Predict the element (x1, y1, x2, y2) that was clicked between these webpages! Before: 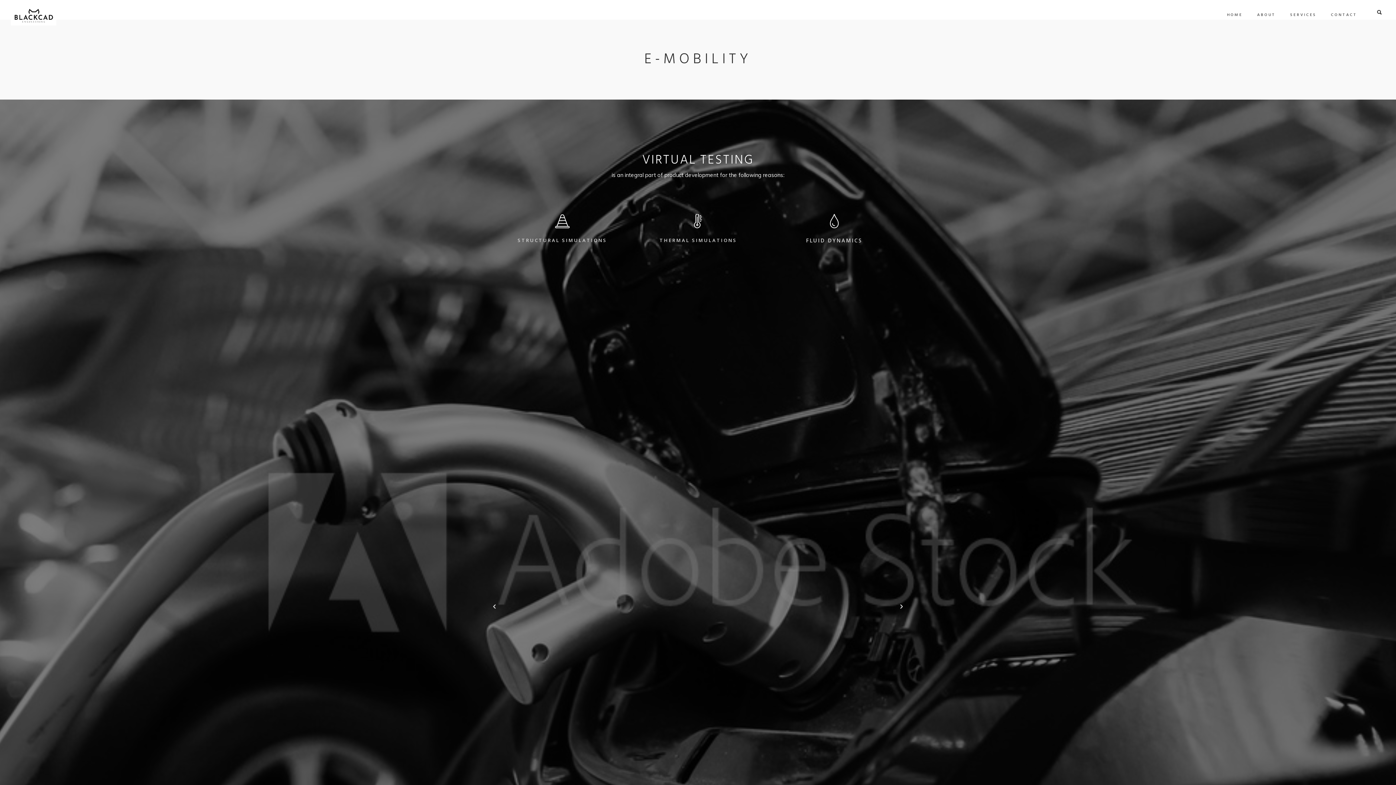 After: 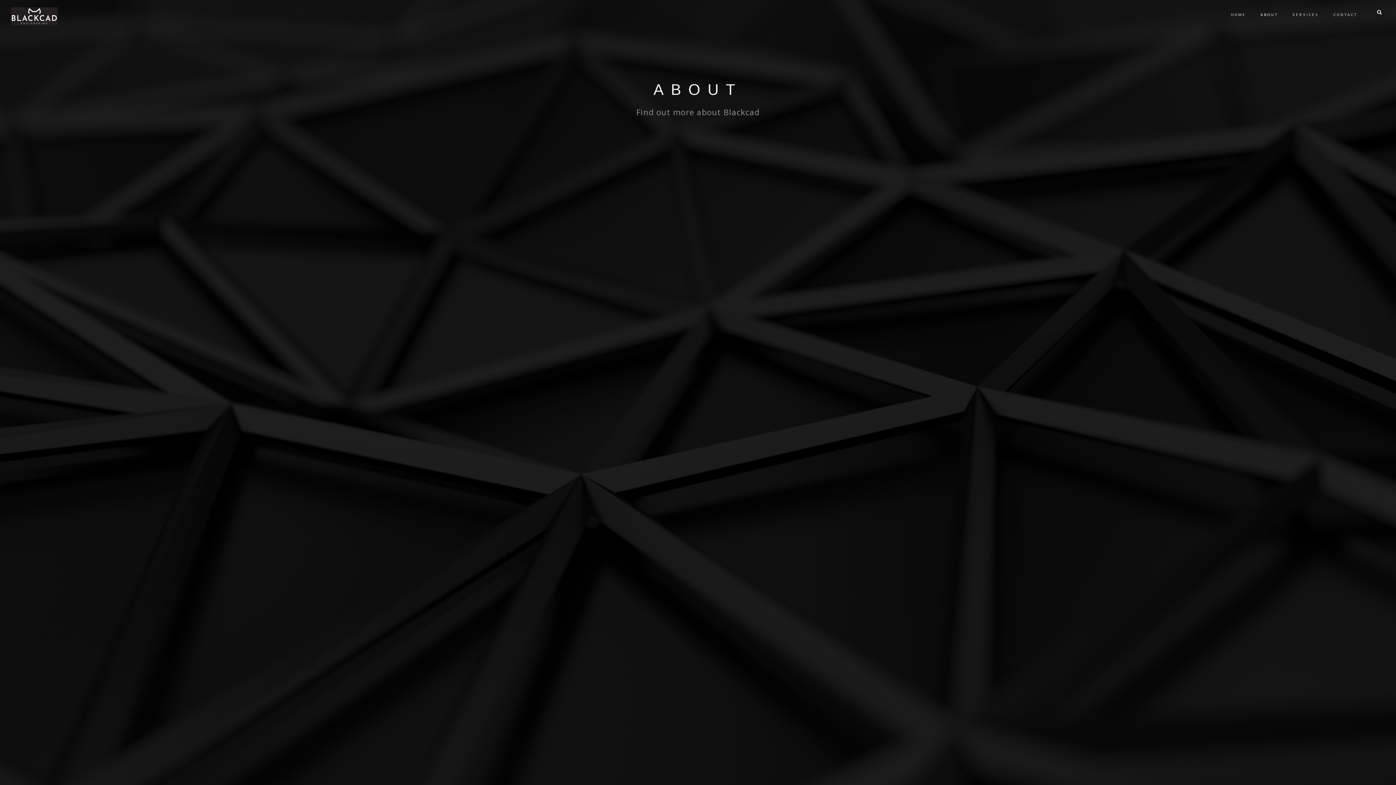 Action: bbox: (1257, 1, 1276, 28) label: ABOUT